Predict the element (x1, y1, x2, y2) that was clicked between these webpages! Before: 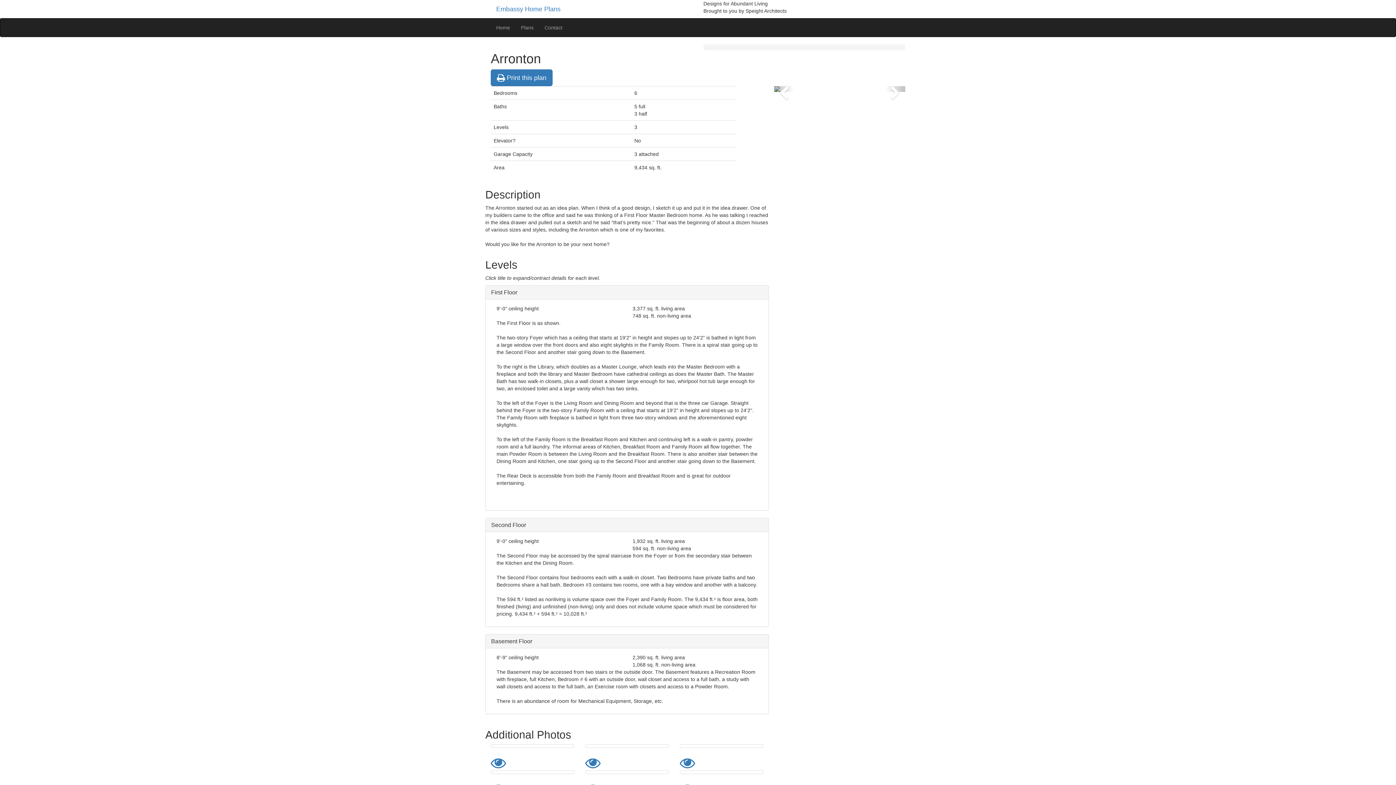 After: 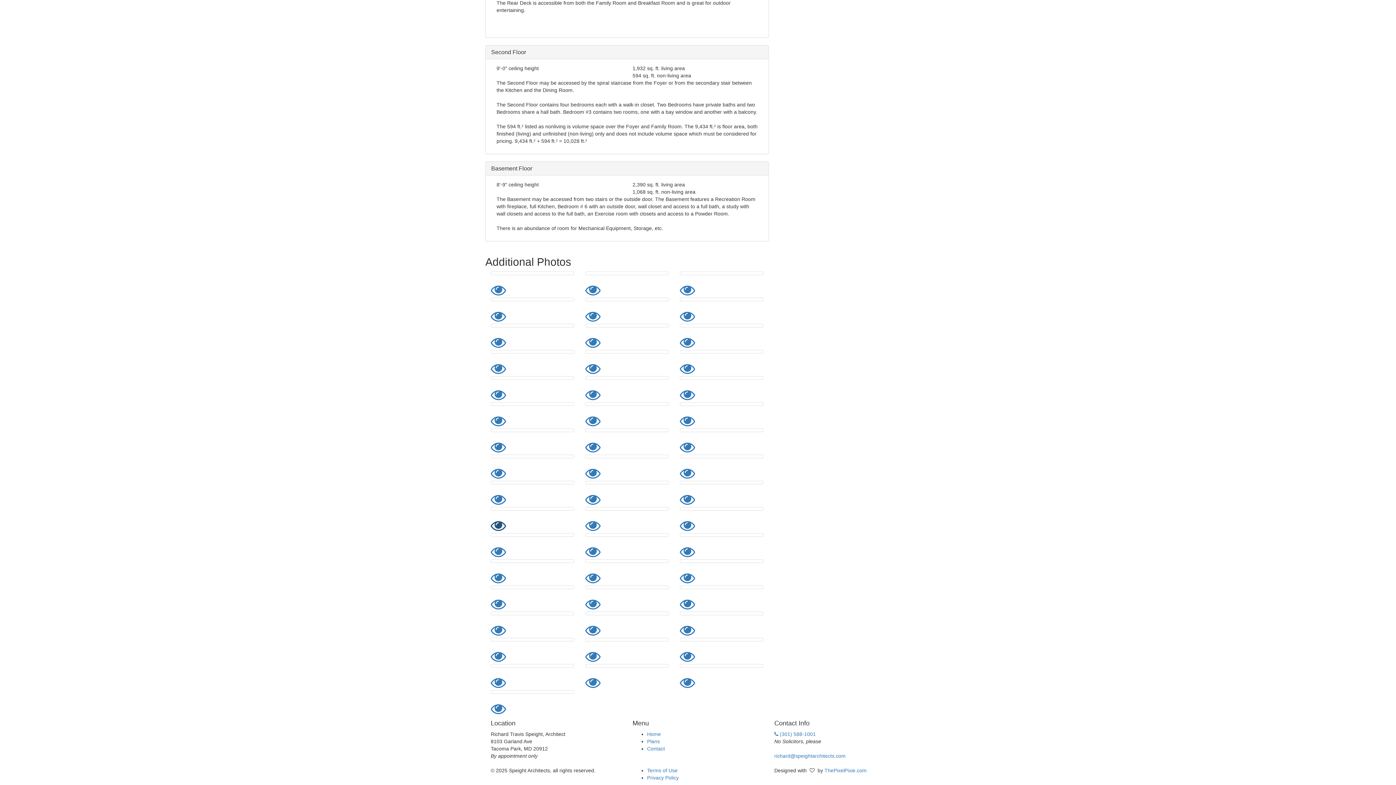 Action: label: Second Floor bbox: (491, 522, 526, 528)